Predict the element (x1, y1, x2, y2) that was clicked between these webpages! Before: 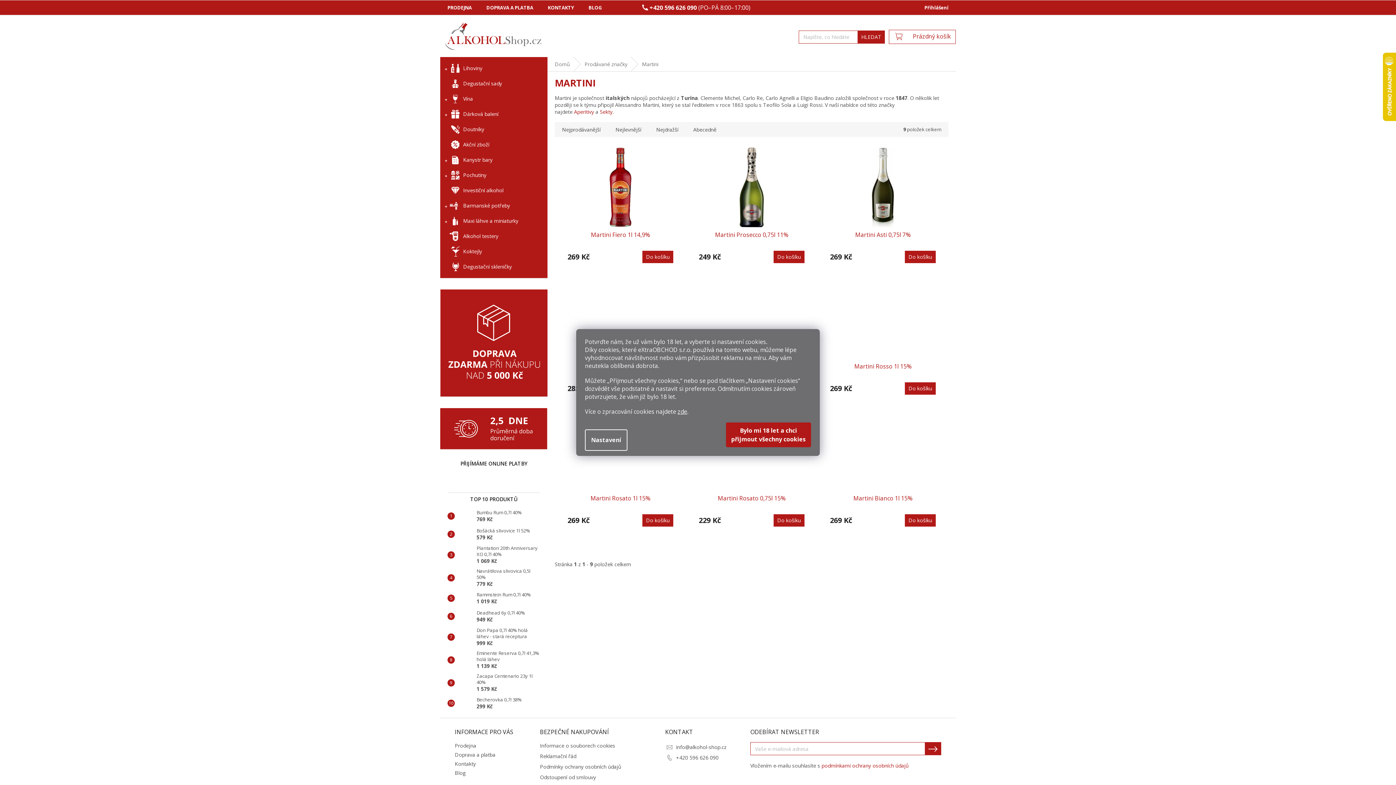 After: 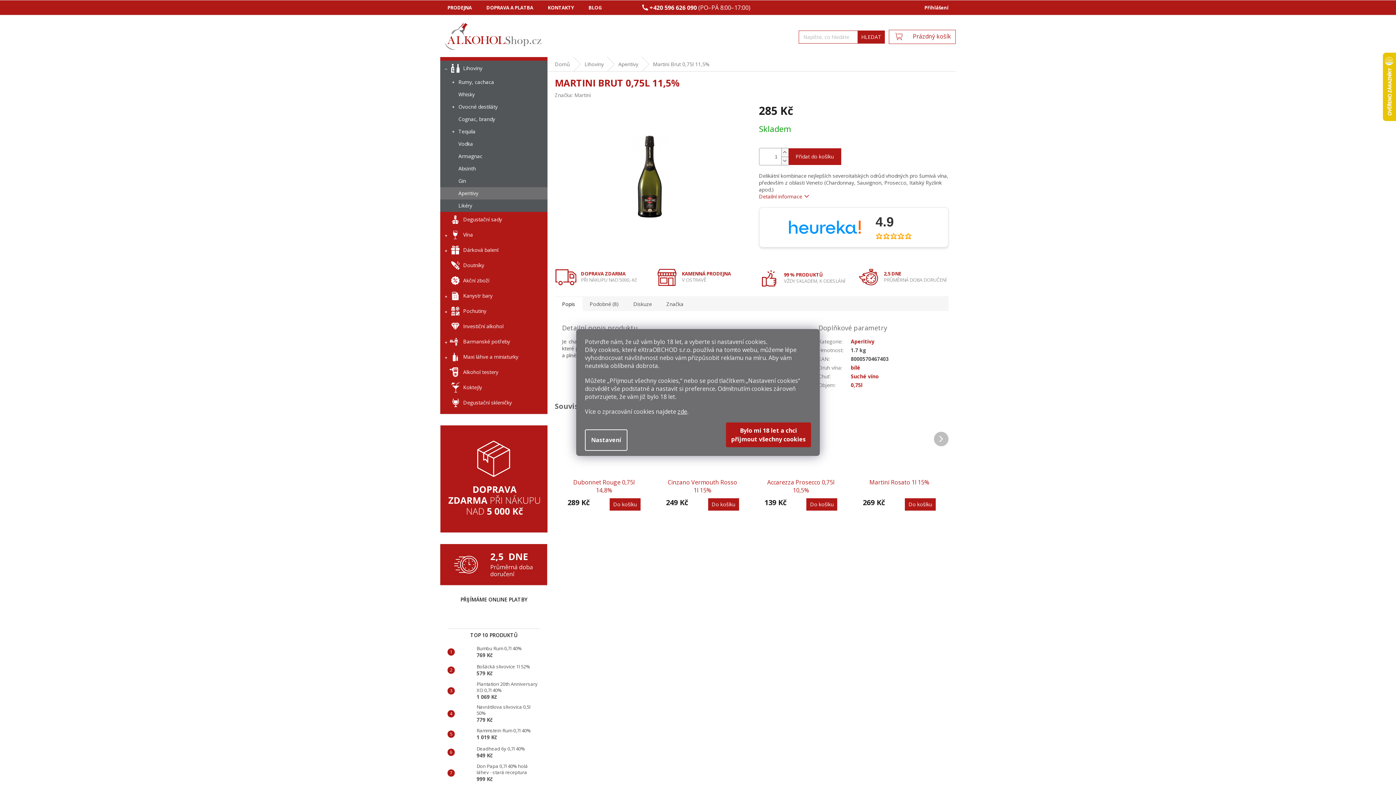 Action: bbox: (567, 279, 673, 359)